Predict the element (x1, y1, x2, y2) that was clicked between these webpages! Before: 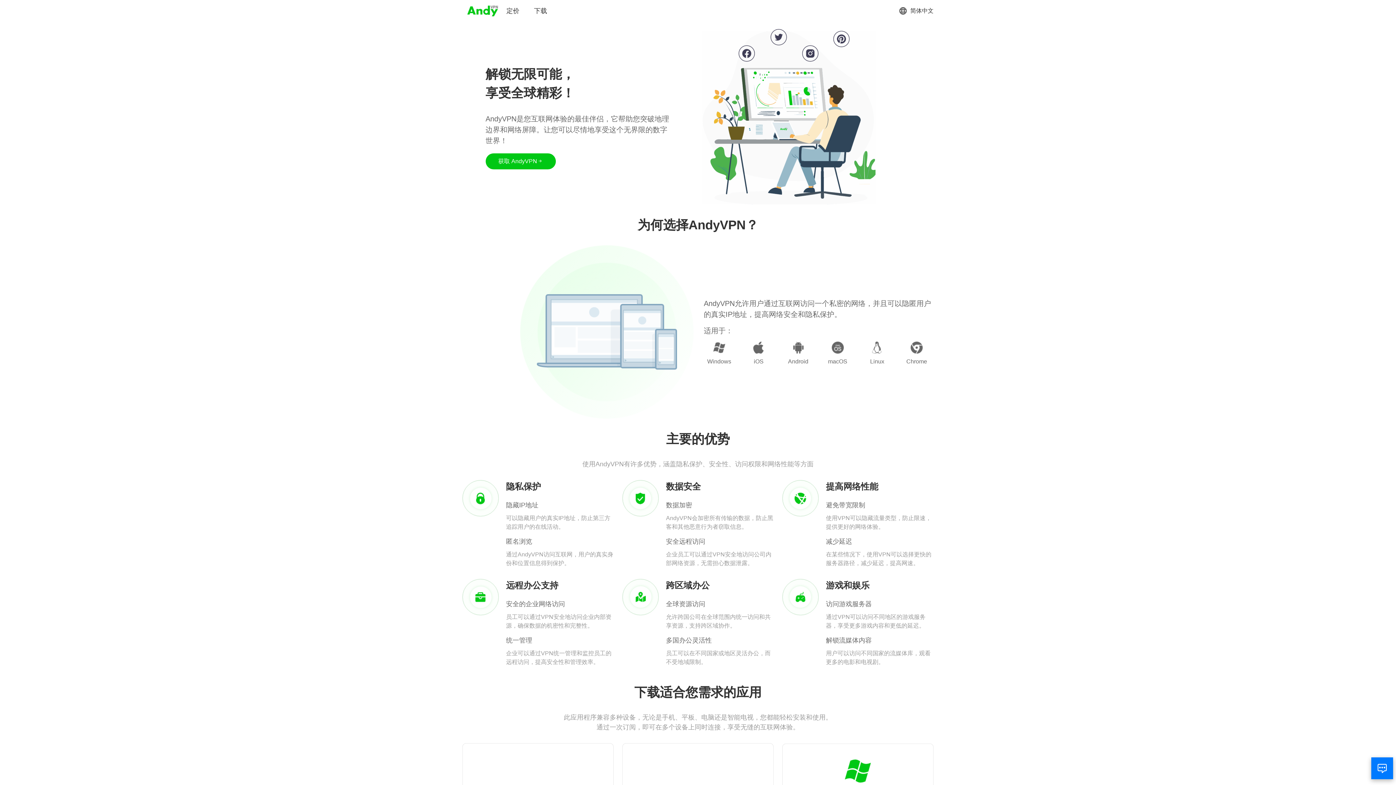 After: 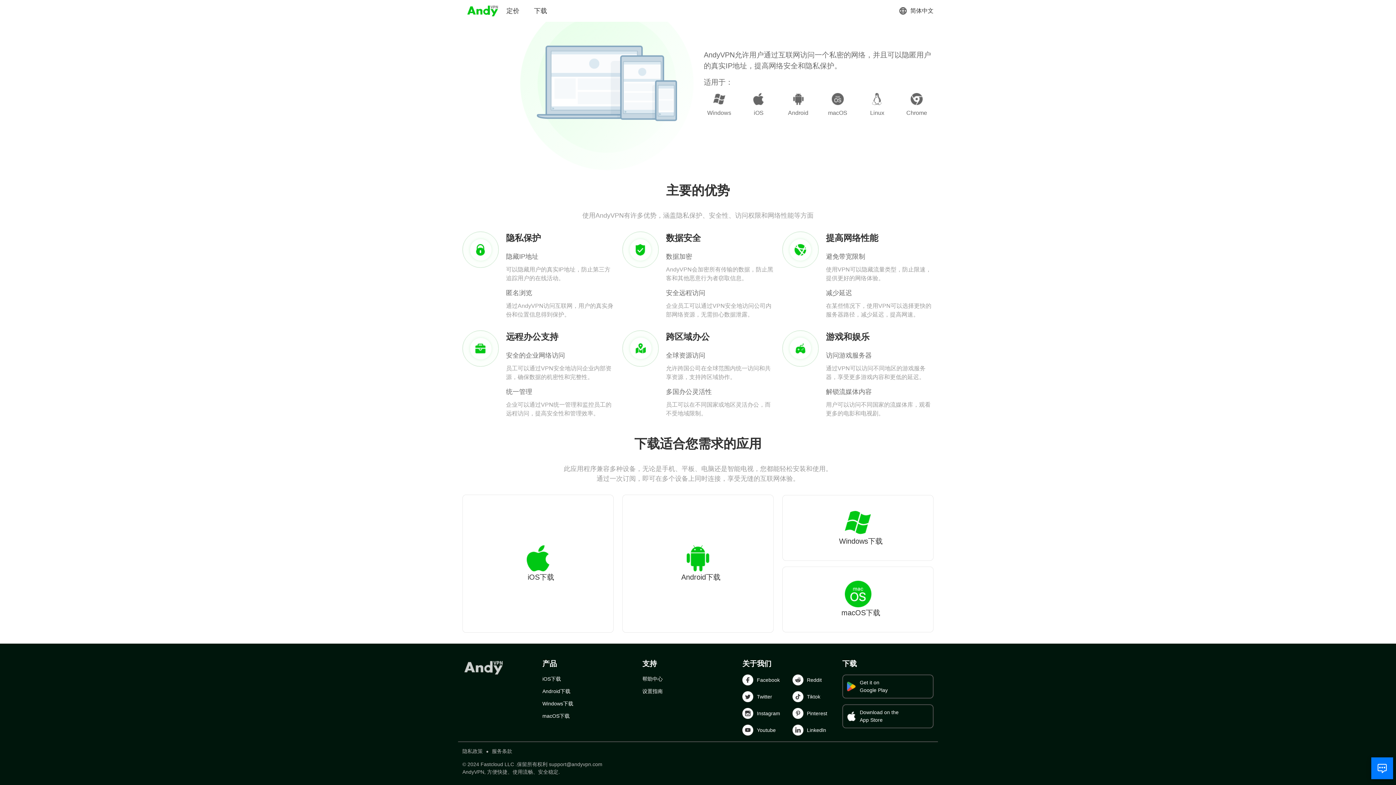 Action: bbox: (485, 153, 555, 169) label: 获取 AndyVPN